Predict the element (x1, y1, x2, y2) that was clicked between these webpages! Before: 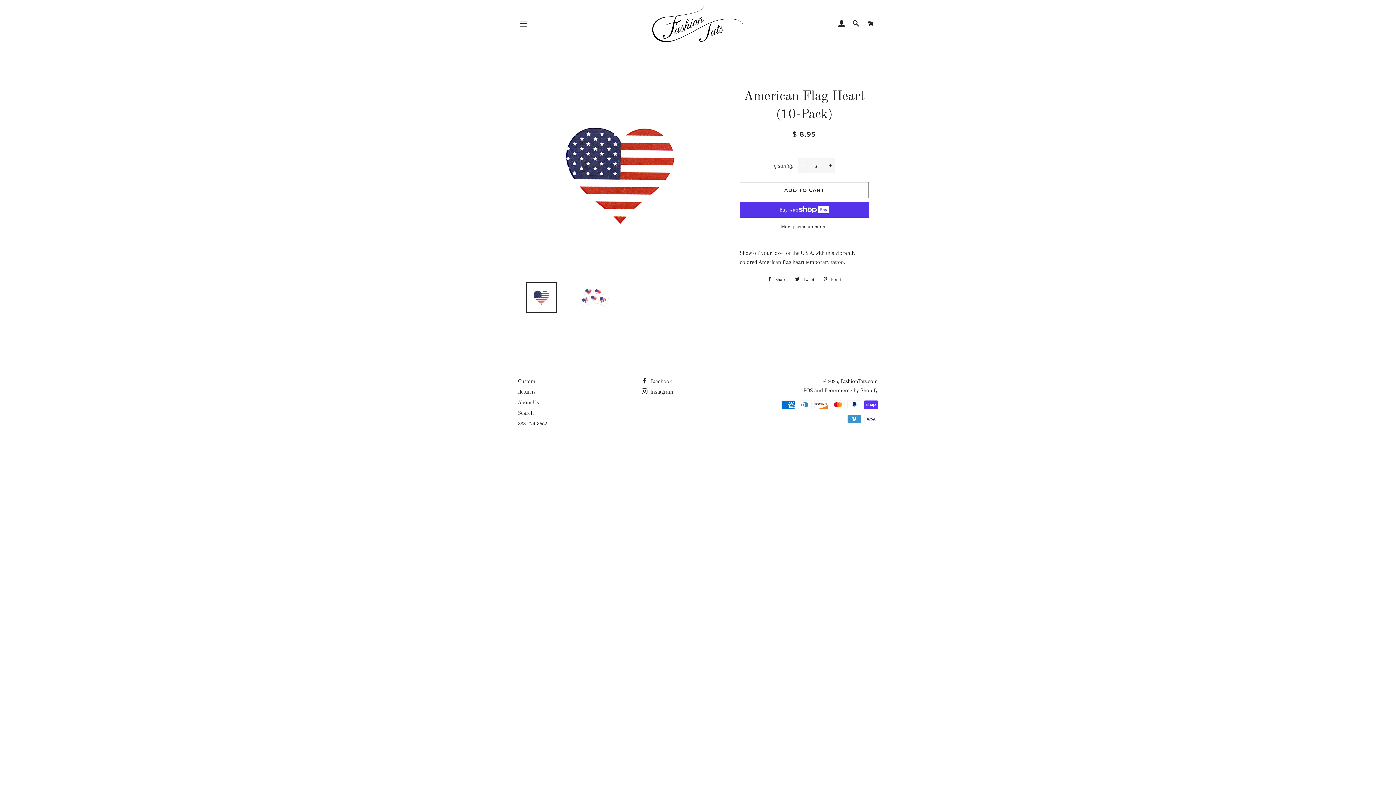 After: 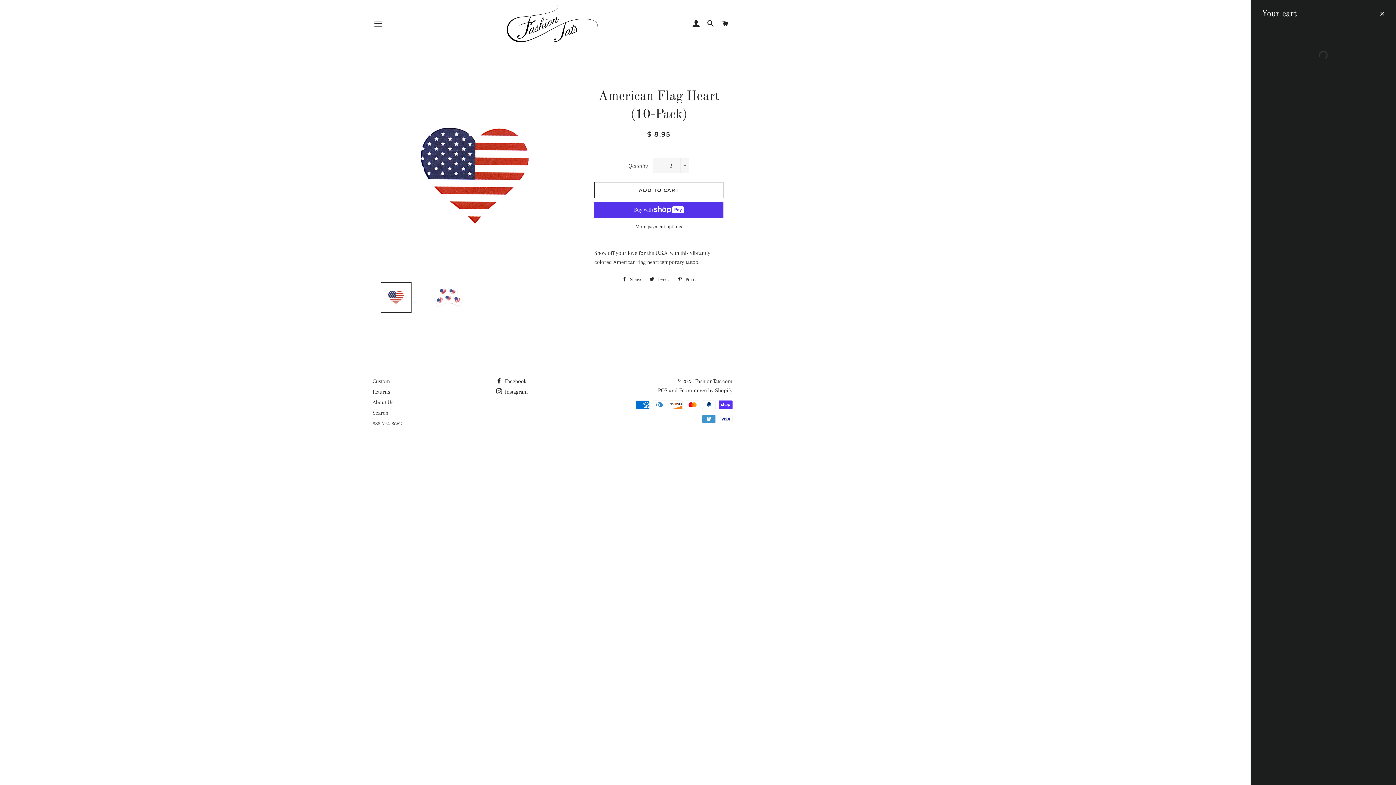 Action: bbox: (864, 12, 877, 34) label: CART